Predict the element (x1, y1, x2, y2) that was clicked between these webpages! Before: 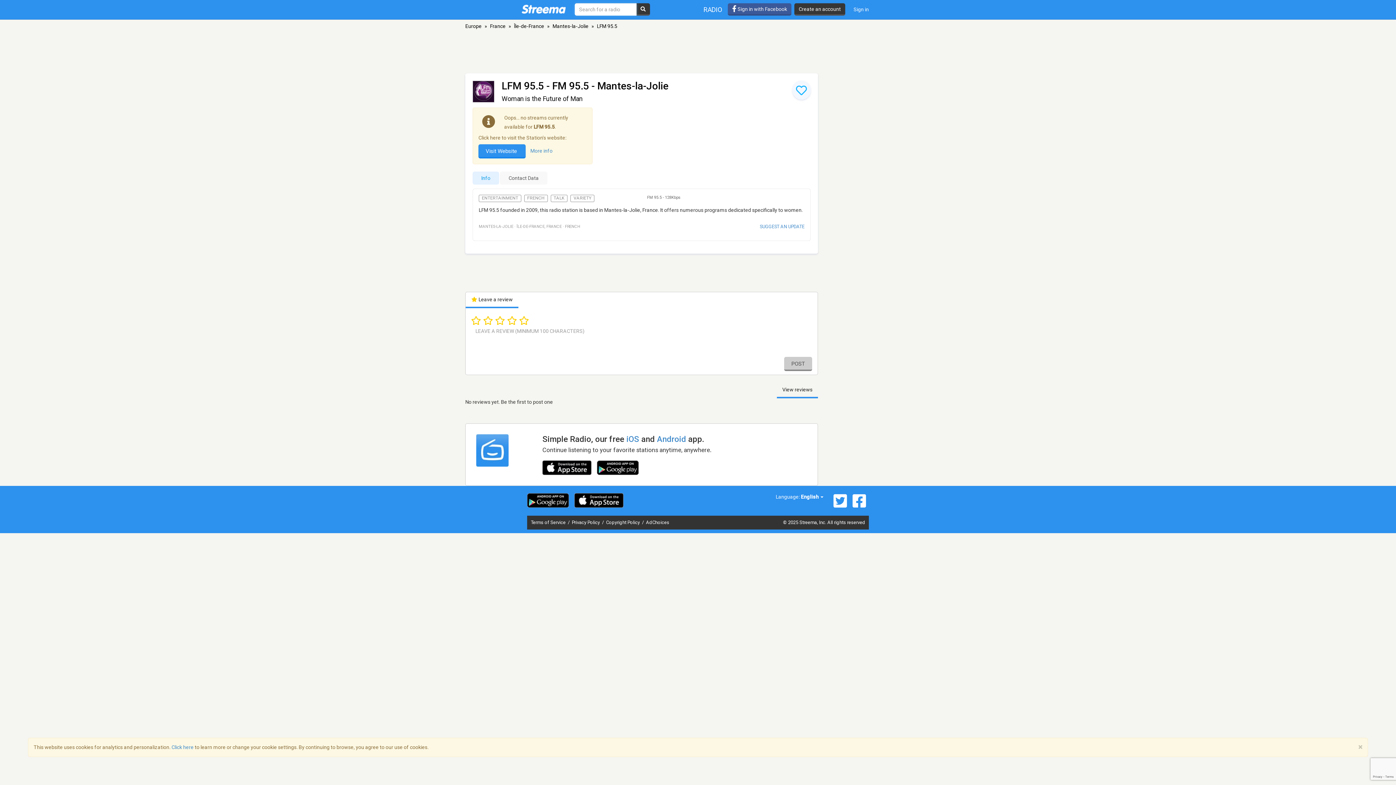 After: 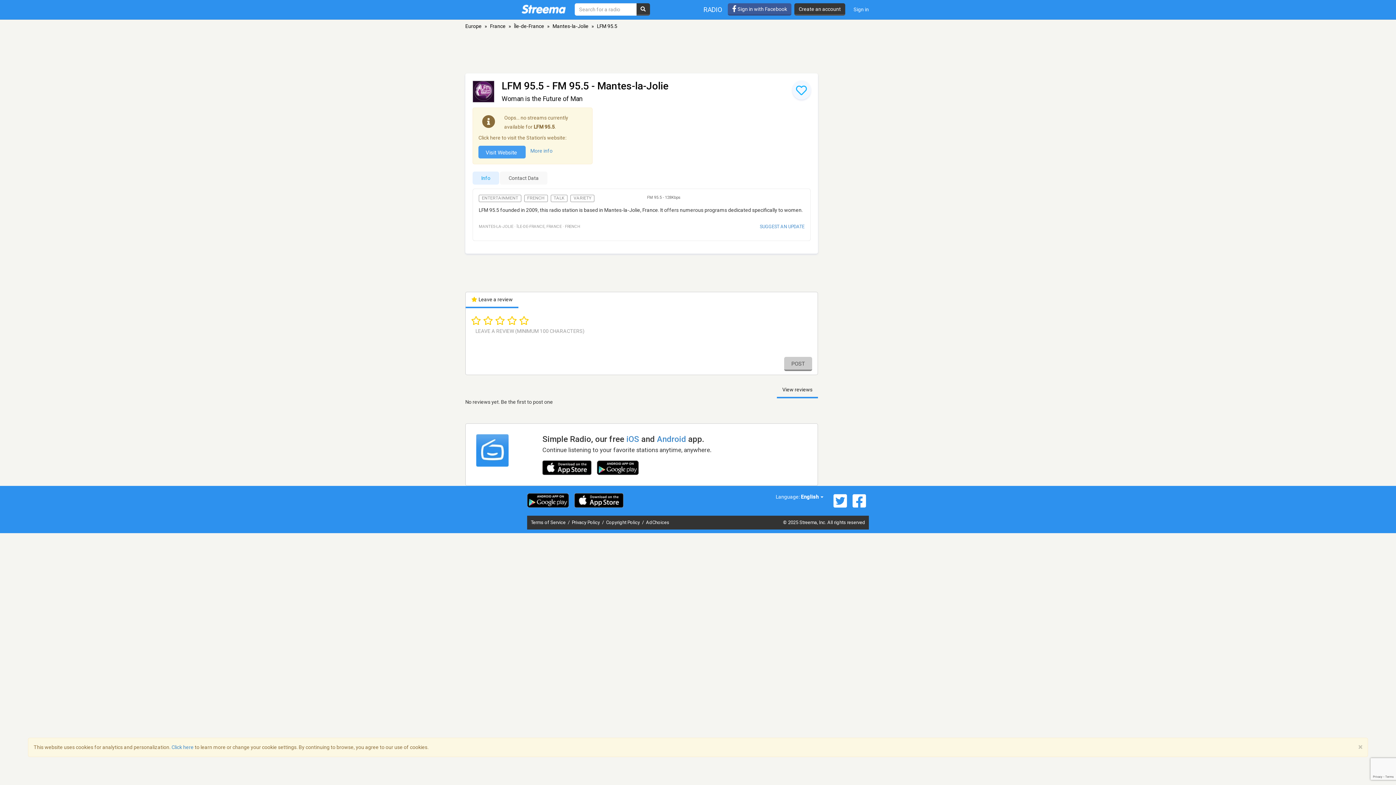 Action: label: Visit Website  bbox: (478, 144, 525, 158)